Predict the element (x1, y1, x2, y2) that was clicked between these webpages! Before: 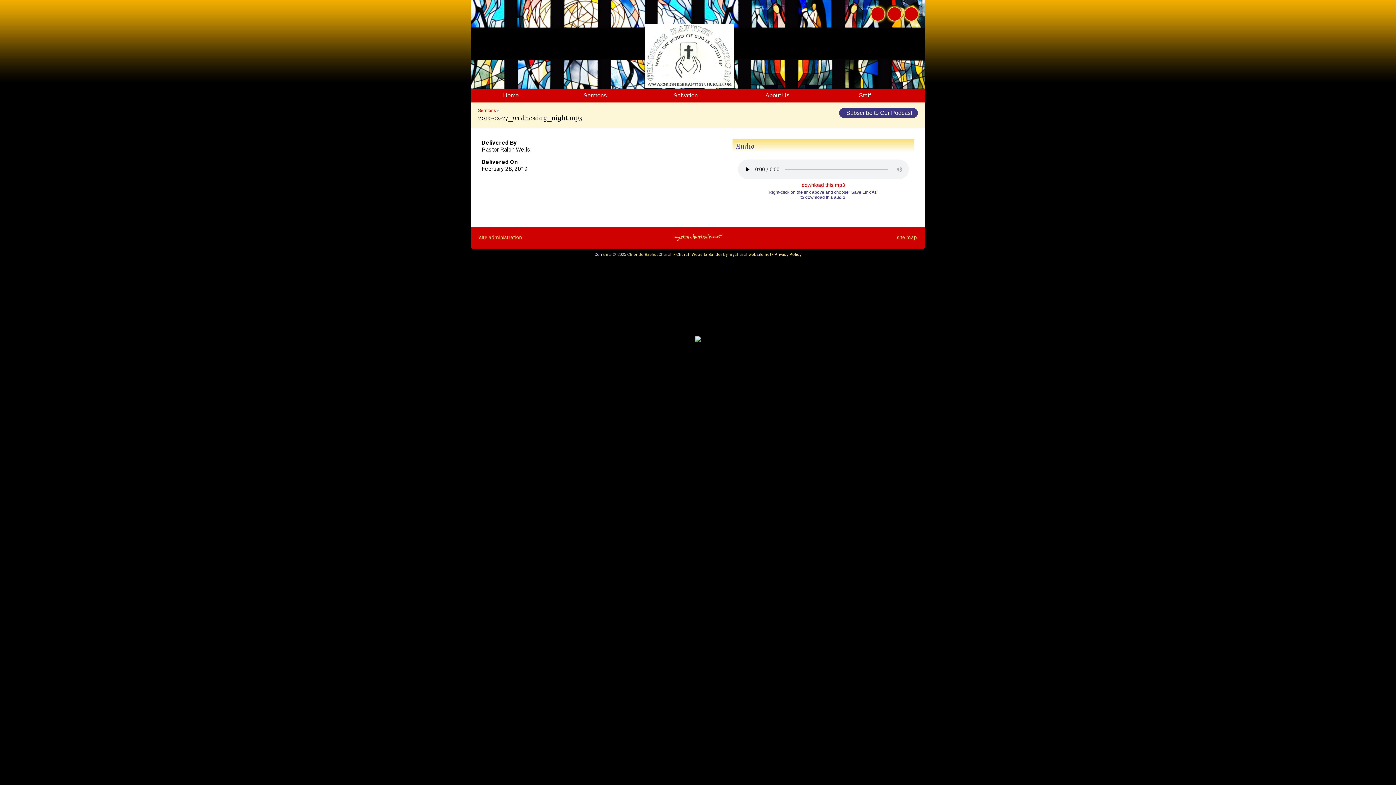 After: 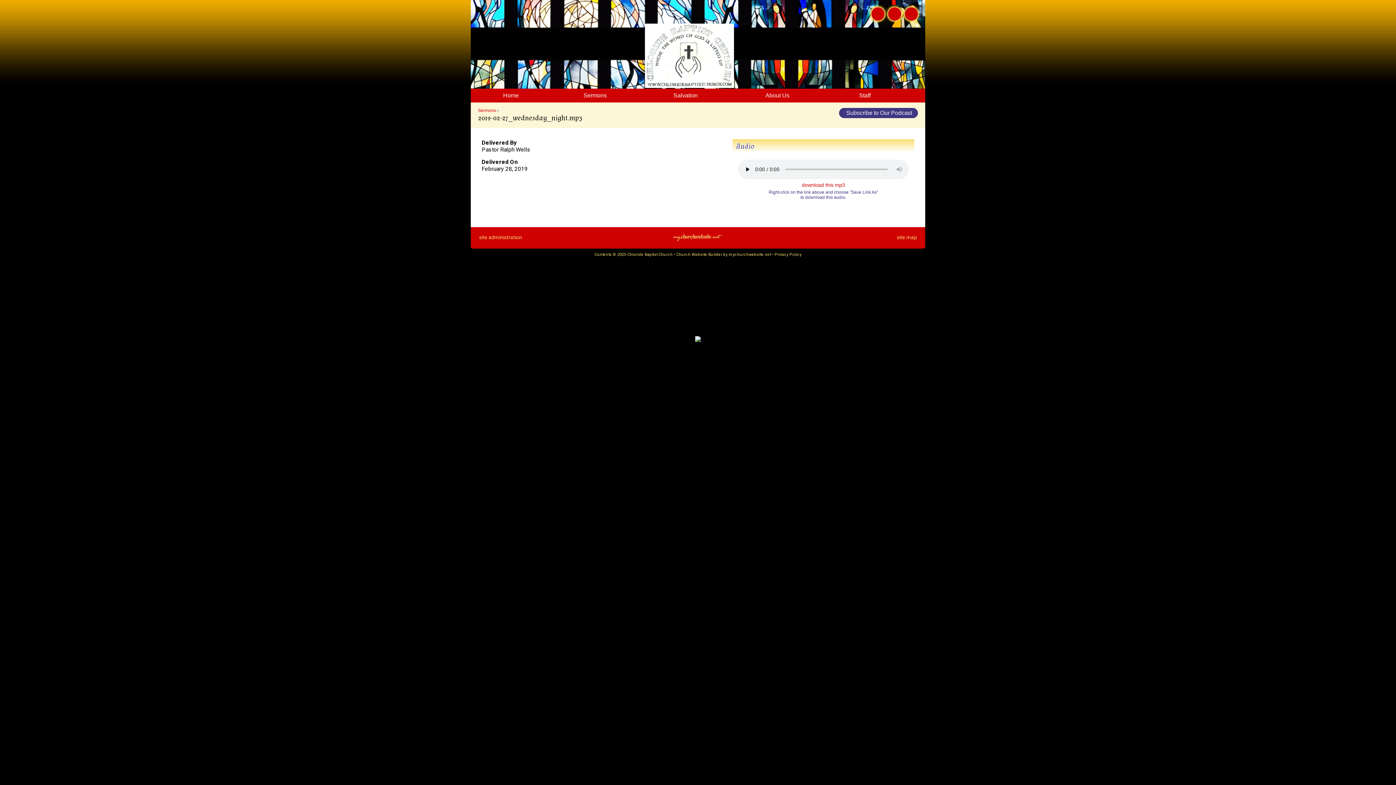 Action: bbox: (673, 237, 722, 242)